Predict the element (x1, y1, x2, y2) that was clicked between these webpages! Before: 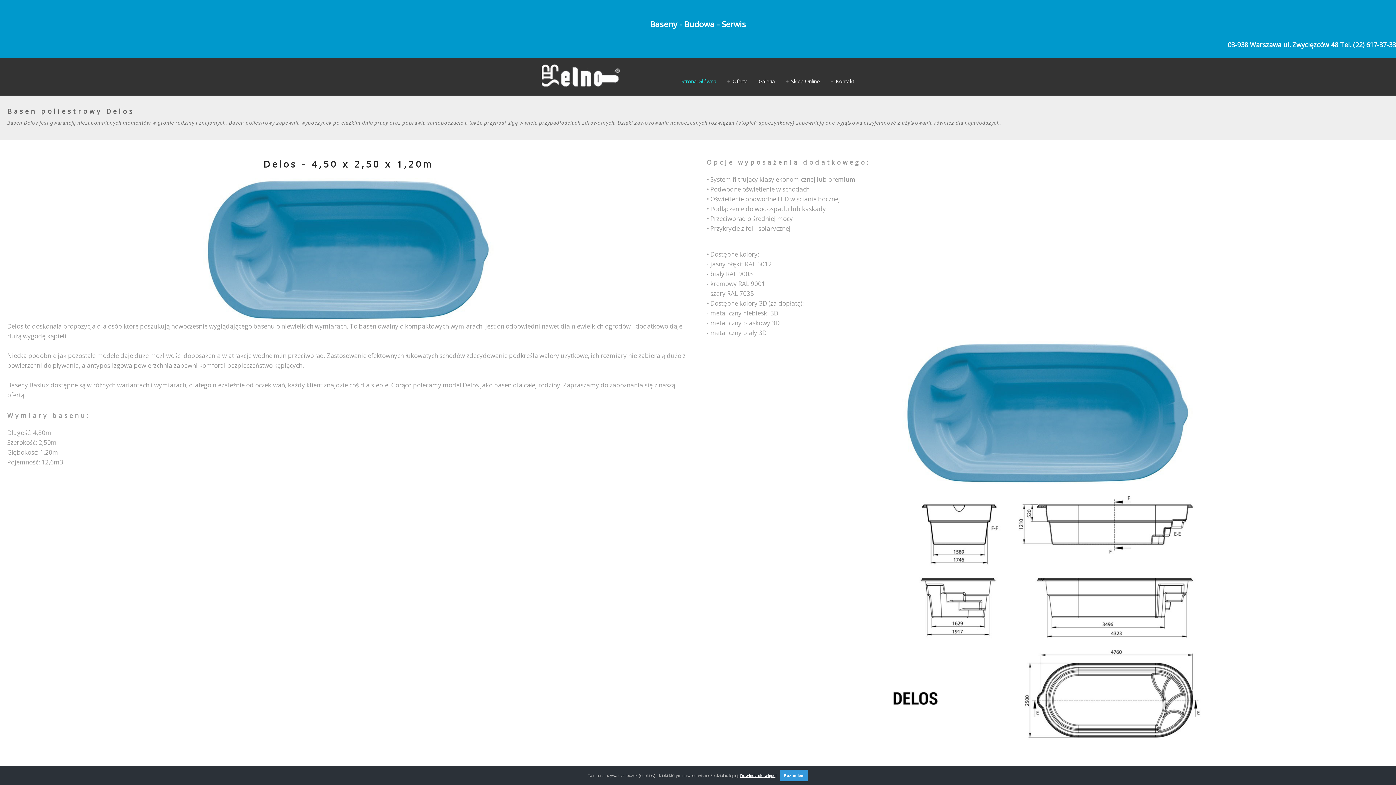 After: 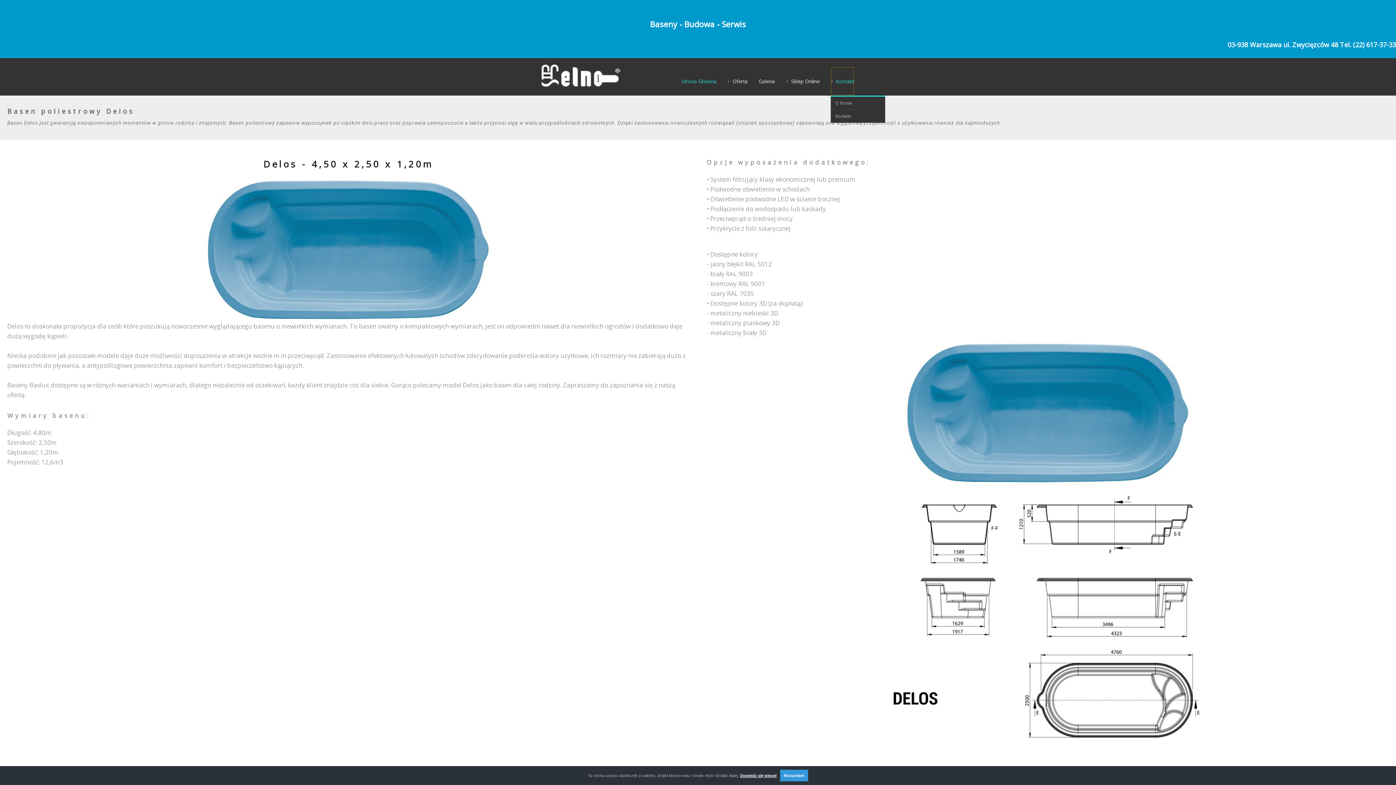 Action: label: Kontakt bbox: (830, 66, 854, 95)